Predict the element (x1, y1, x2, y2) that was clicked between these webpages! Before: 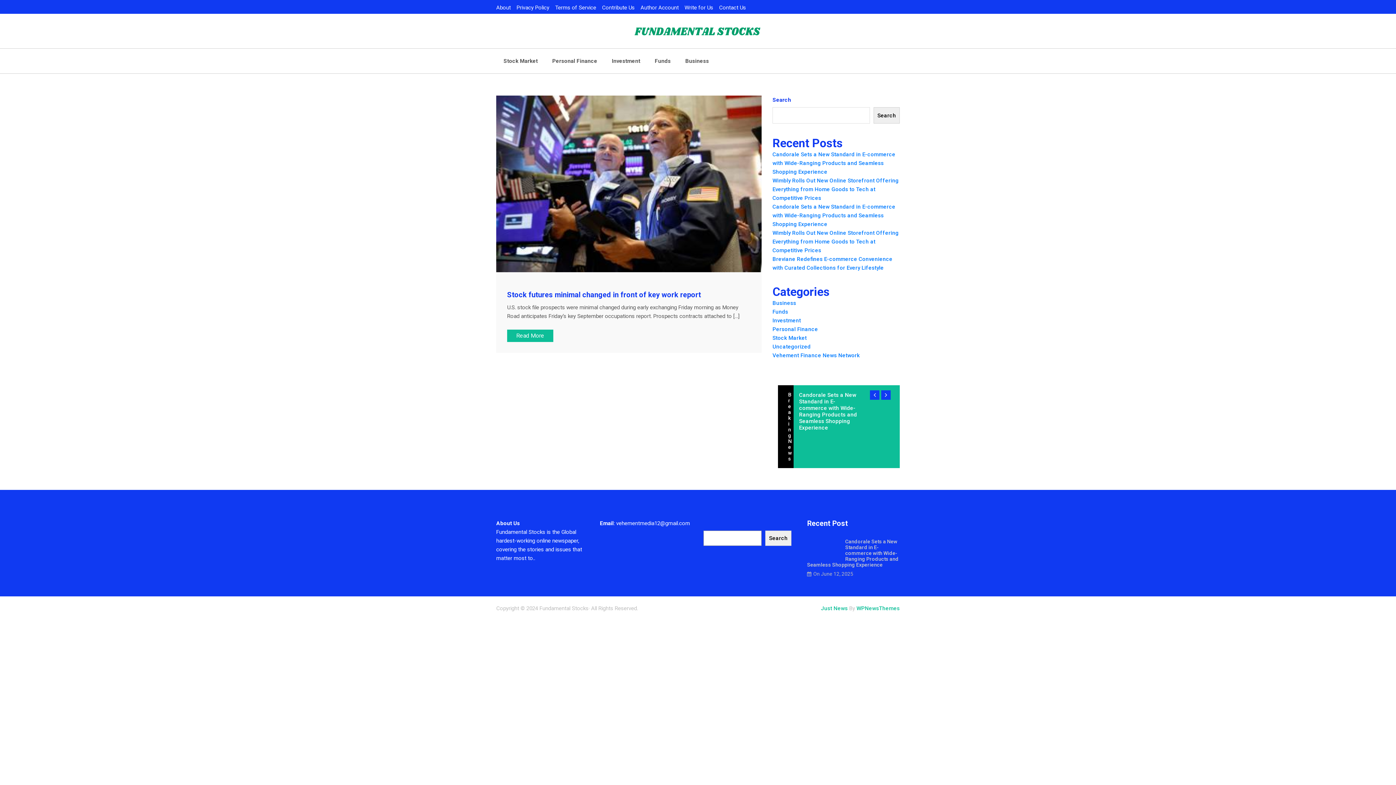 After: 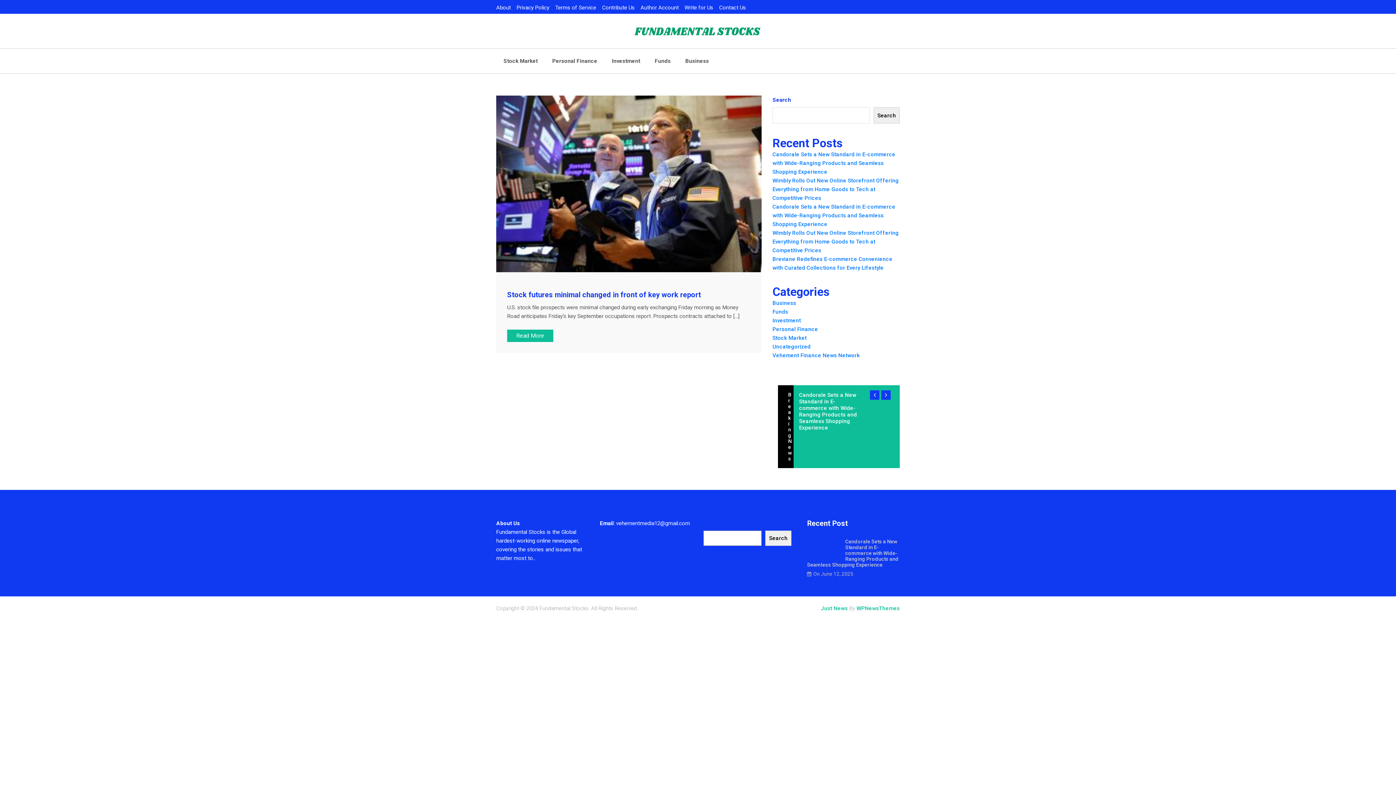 Action: bbox: (765, 530, 791, 546) label: Search